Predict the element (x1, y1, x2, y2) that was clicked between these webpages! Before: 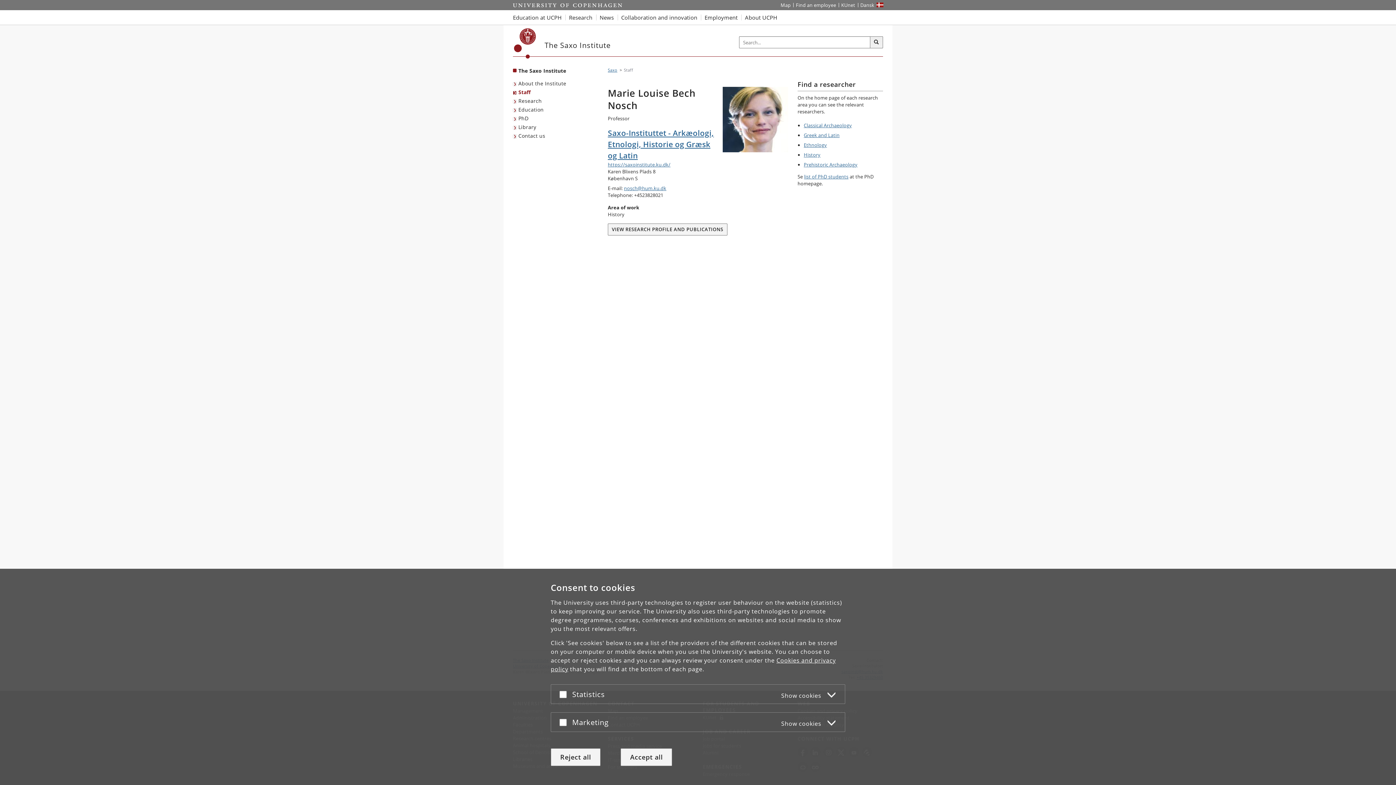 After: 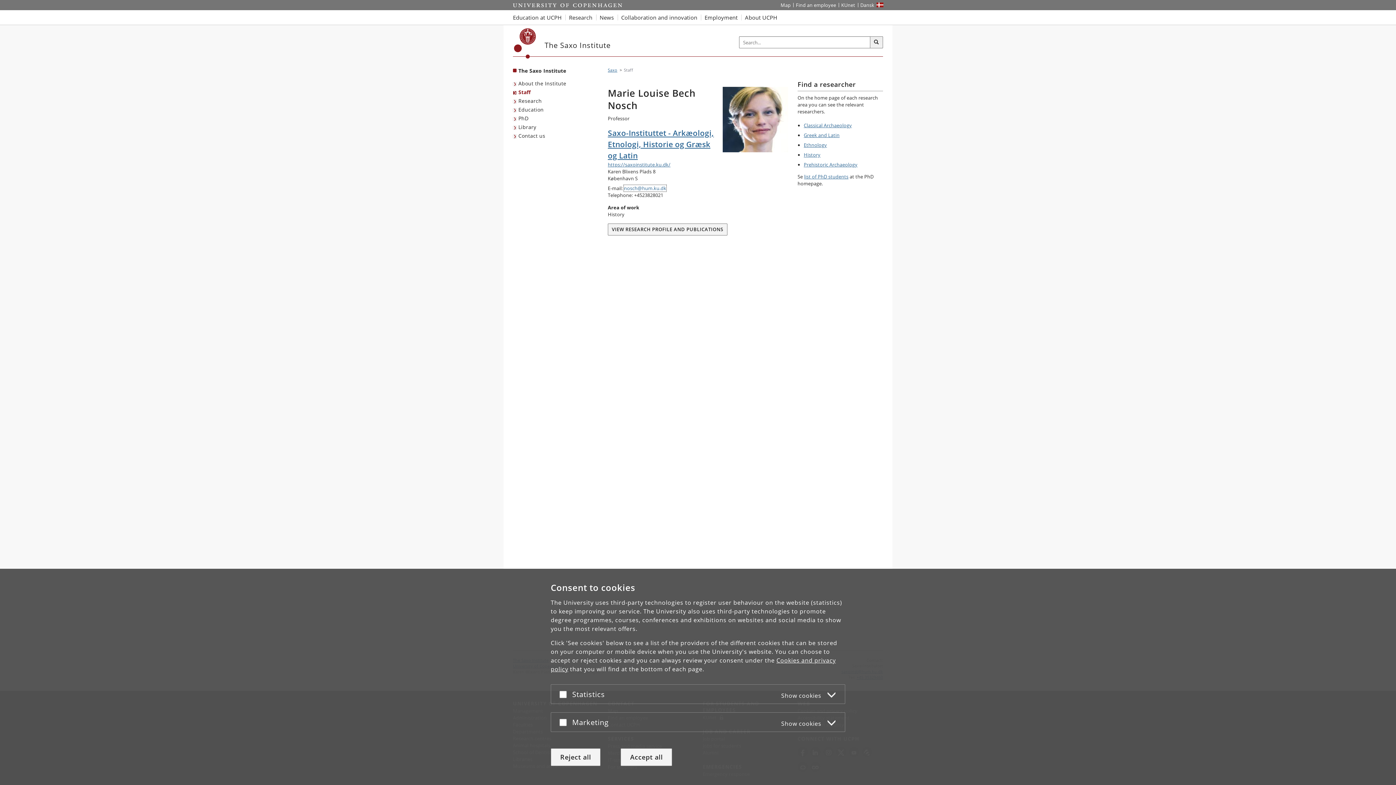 Action: bbox: (624, 185, 666, 191) label: nosch@hum.ku.dk